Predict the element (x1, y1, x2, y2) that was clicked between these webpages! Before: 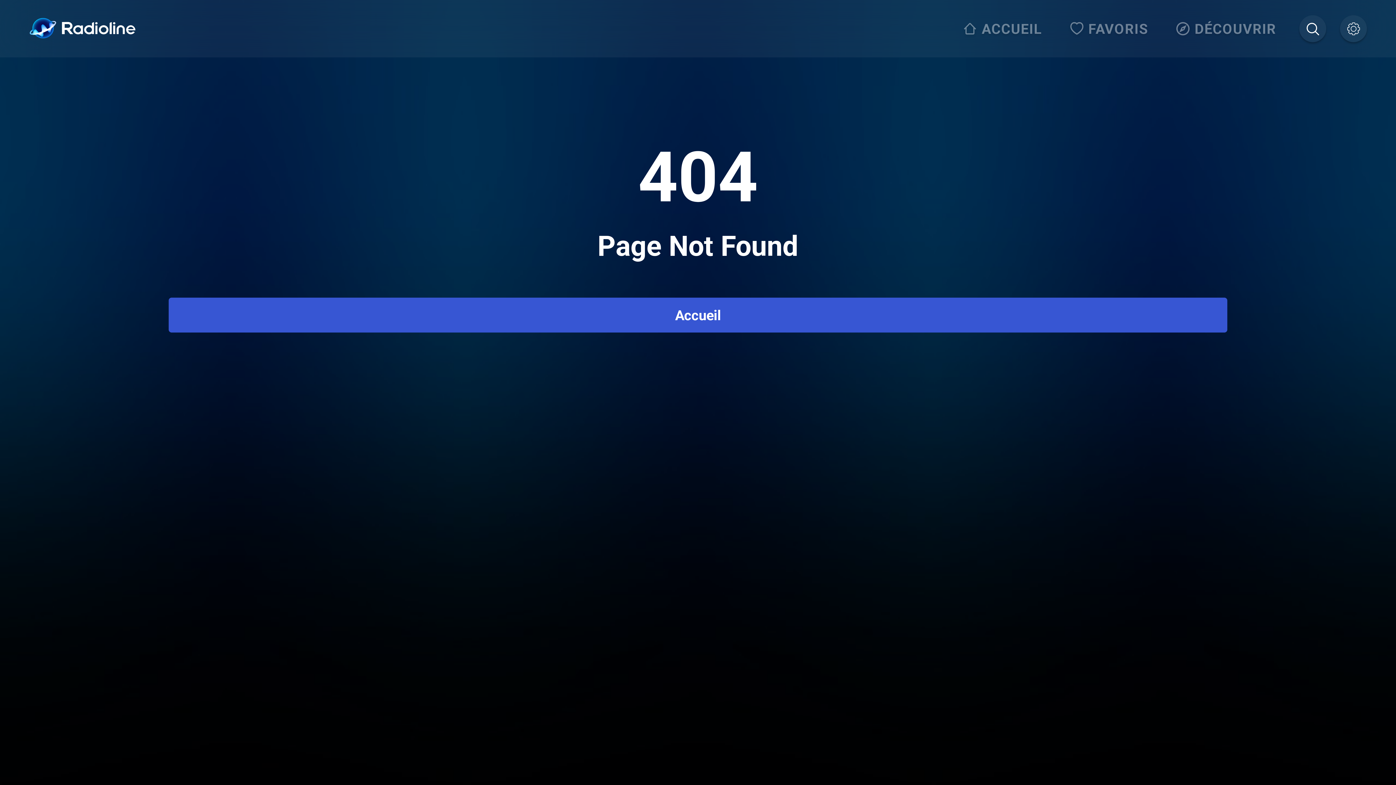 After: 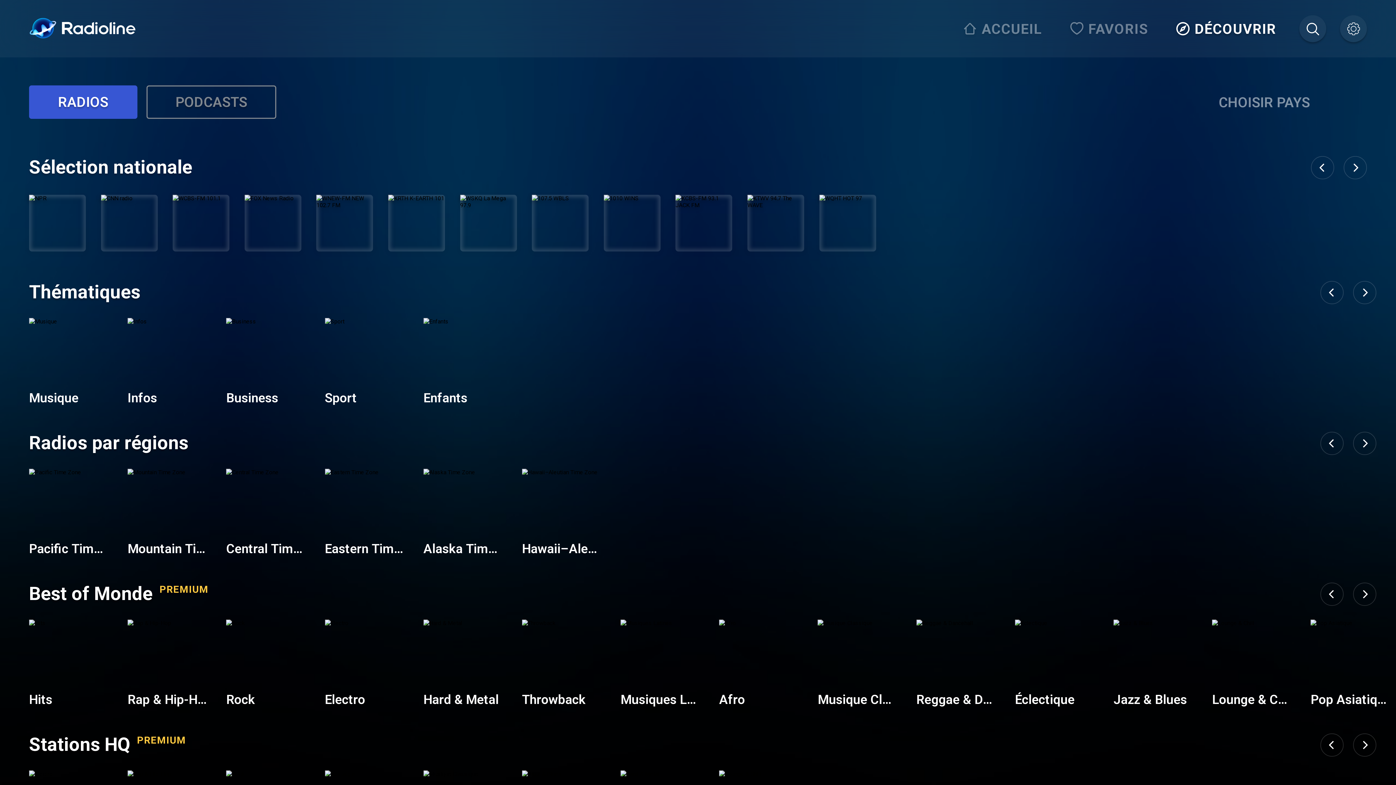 Action: label: DÉCOUVRIR bbox: (1171, 15, 1285, 42)